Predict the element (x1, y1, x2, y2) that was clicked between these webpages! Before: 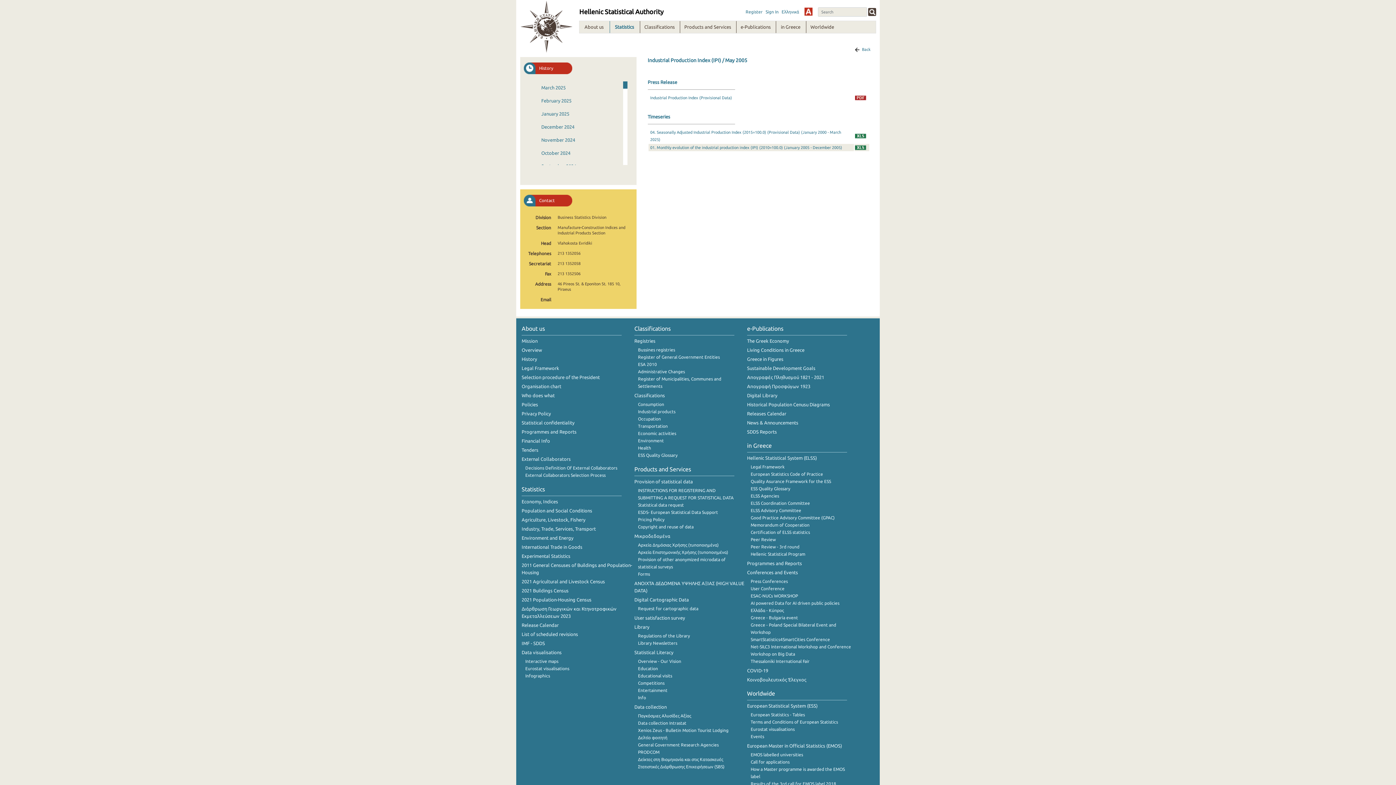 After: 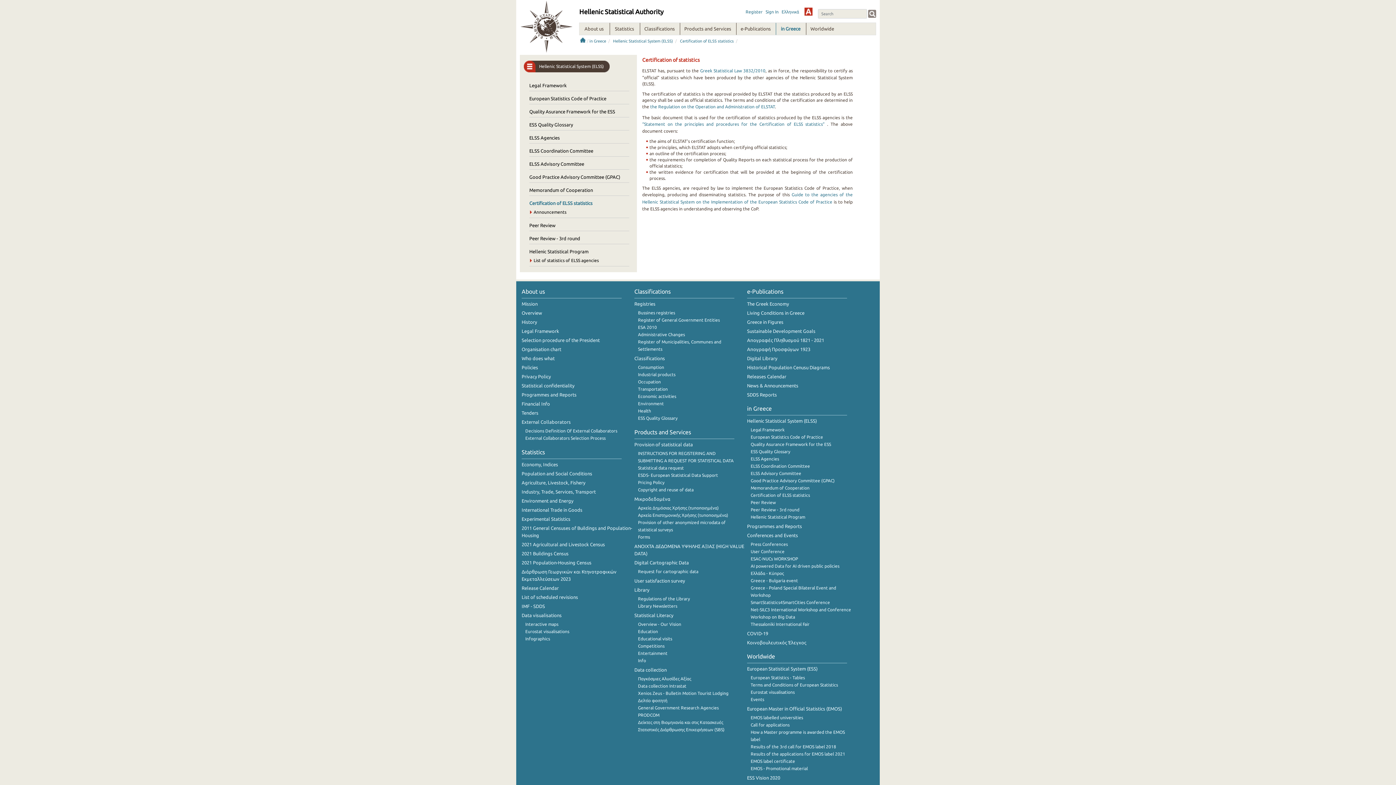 Action: bbox: (750, 530, 810, 534) label: Certification of ELSS statistics